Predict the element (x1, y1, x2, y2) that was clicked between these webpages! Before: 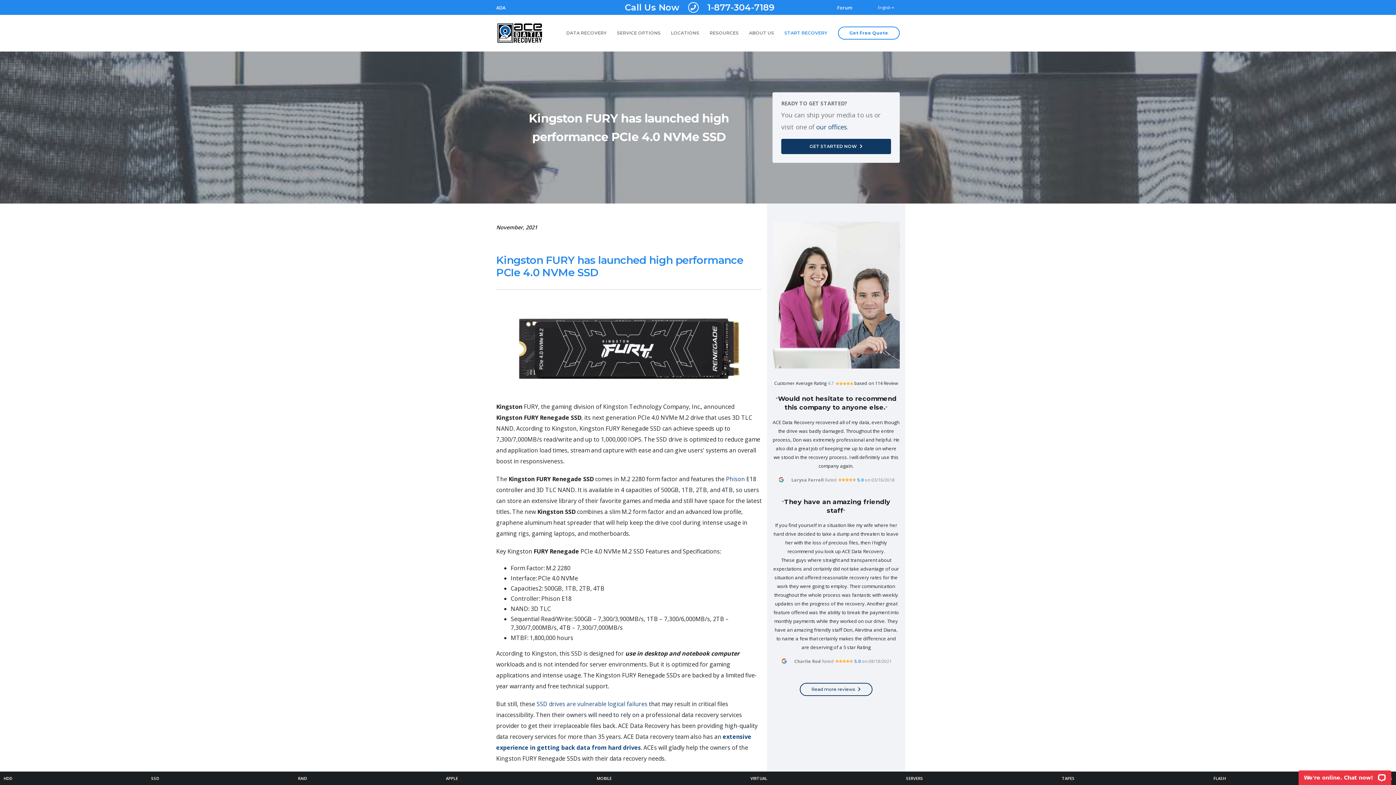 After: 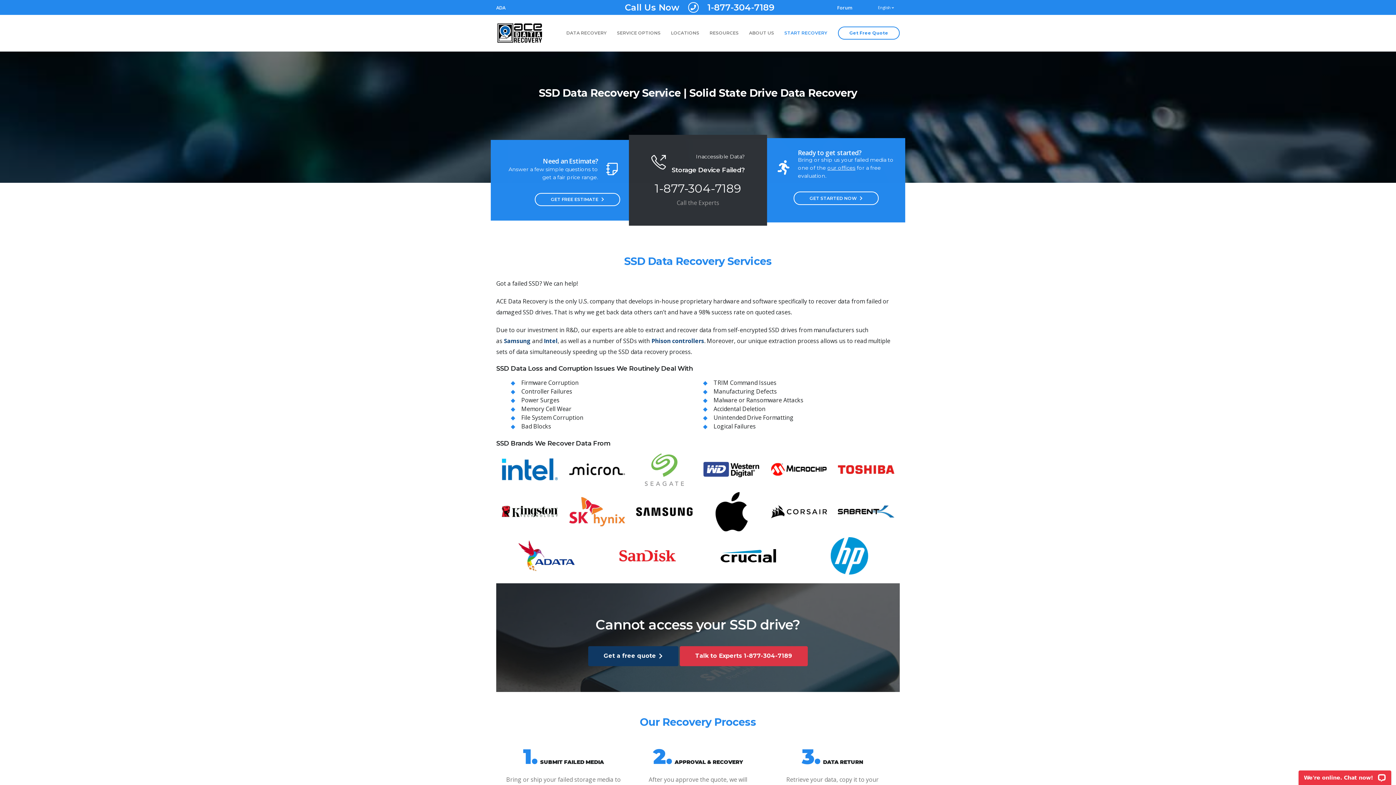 Action: label: SSD bbox: (147, 772, 162, 785)